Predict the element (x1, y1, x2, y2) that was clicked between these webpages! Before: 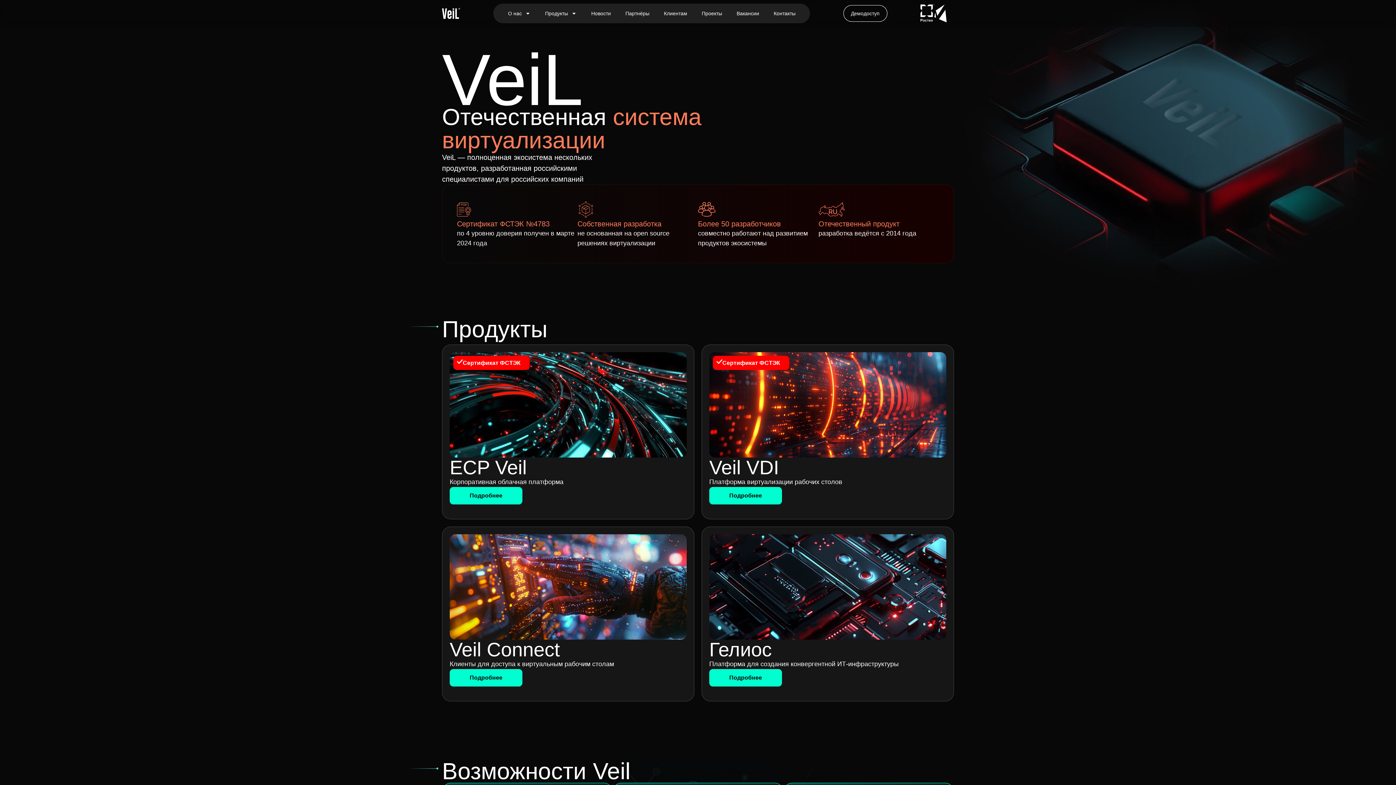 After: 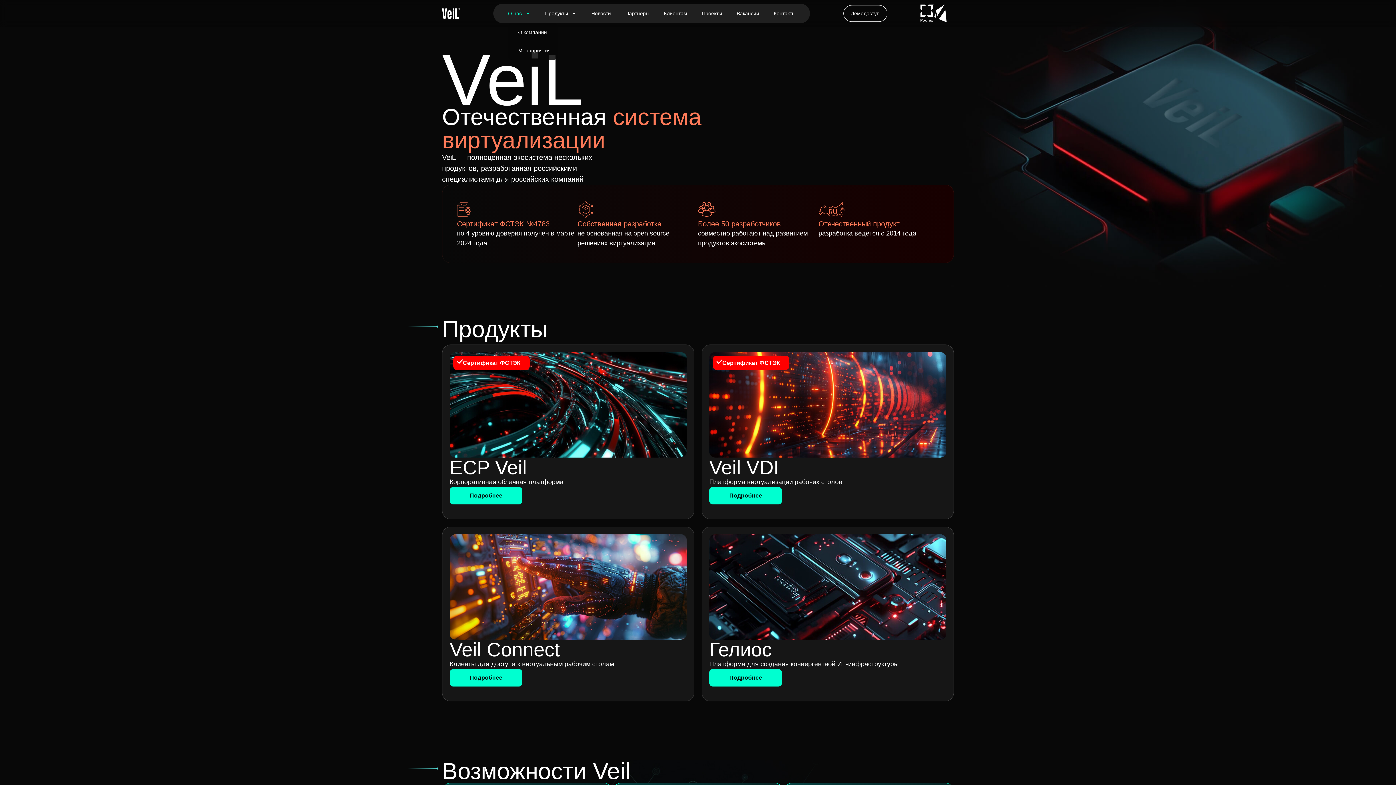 Action: label: О нас bbox: (508, 10, 530, 16)